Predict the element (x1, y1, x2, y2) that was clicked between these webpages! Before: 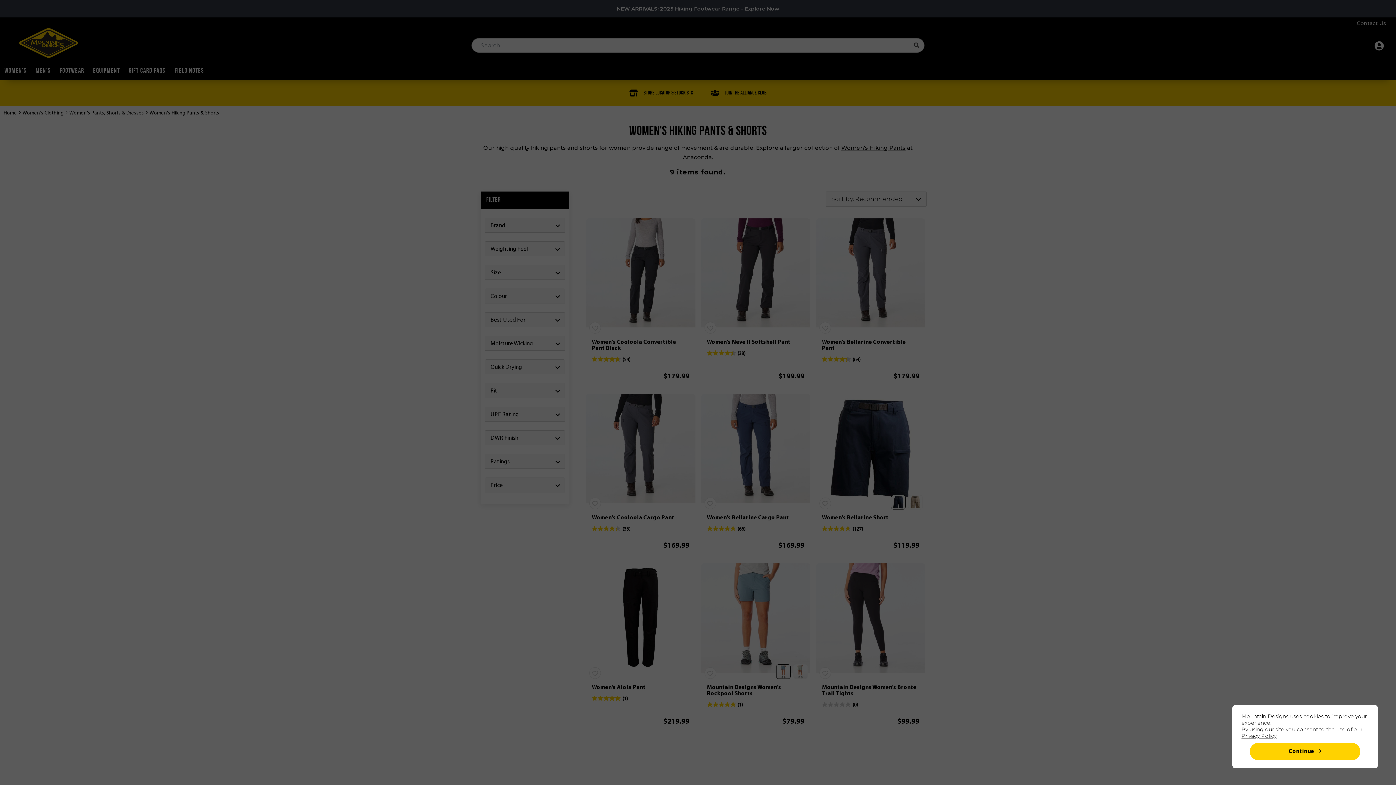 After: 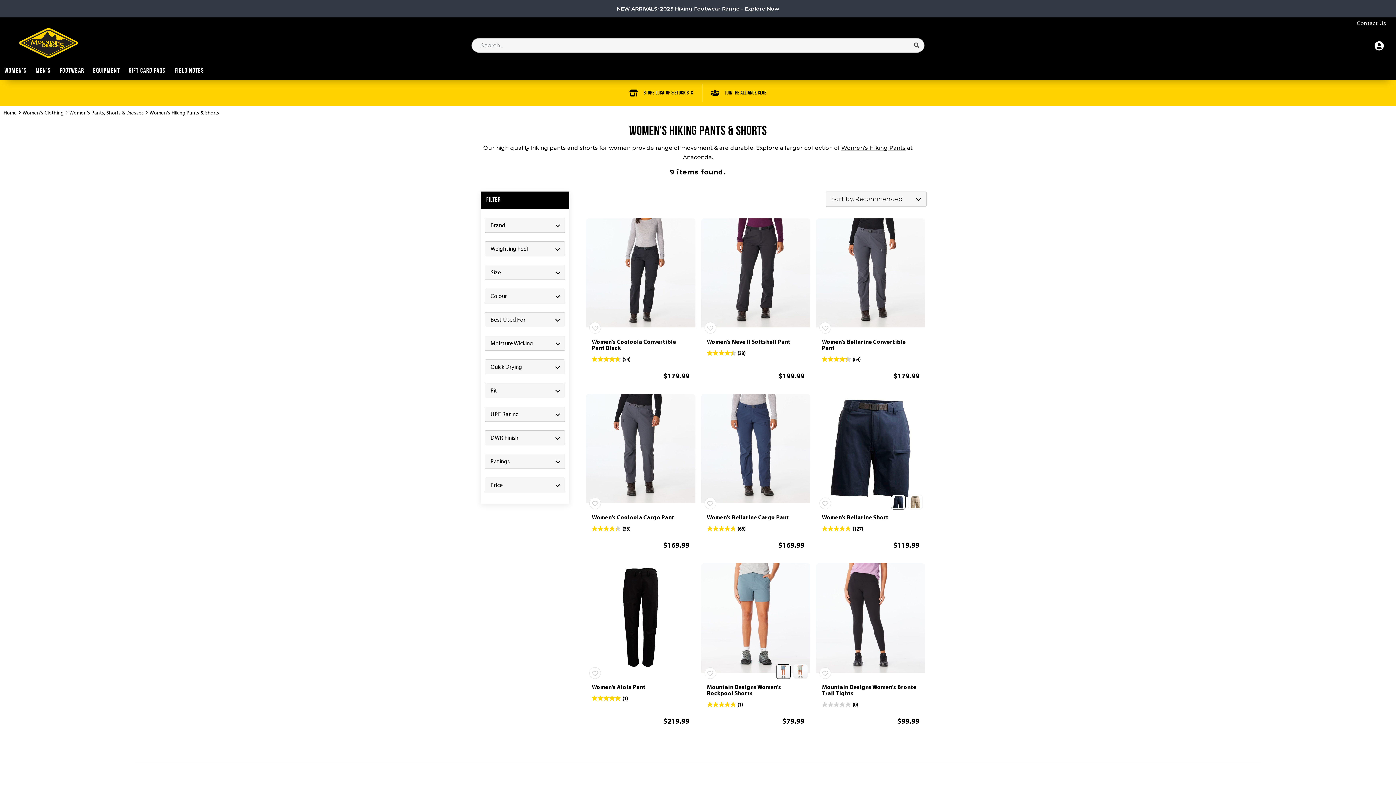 Action: label: Continue bbox: (1250, 743, 1360, 760)